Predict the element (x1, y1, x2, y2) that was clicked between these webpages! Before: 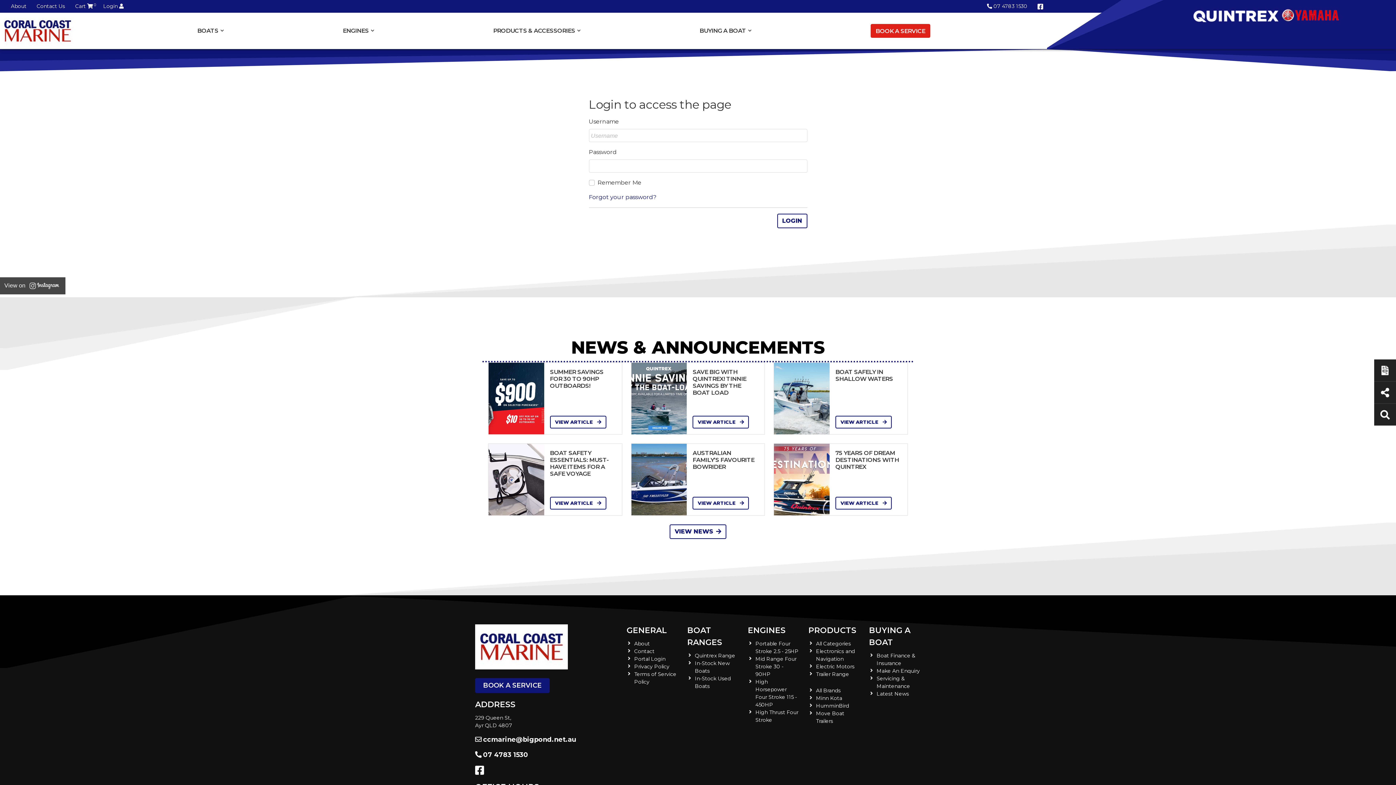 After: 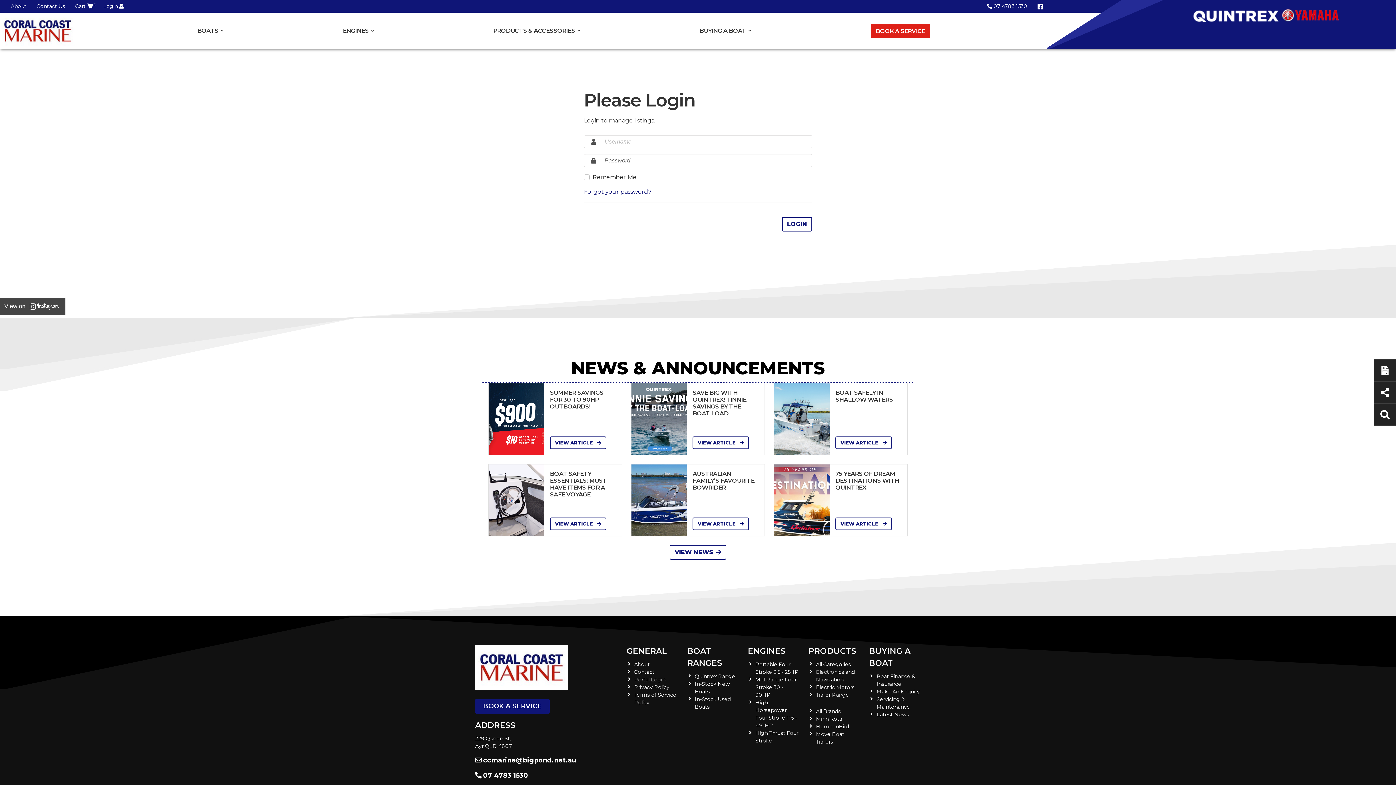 Action: label: Portal Login bbox: (634, 656, 665, 662)